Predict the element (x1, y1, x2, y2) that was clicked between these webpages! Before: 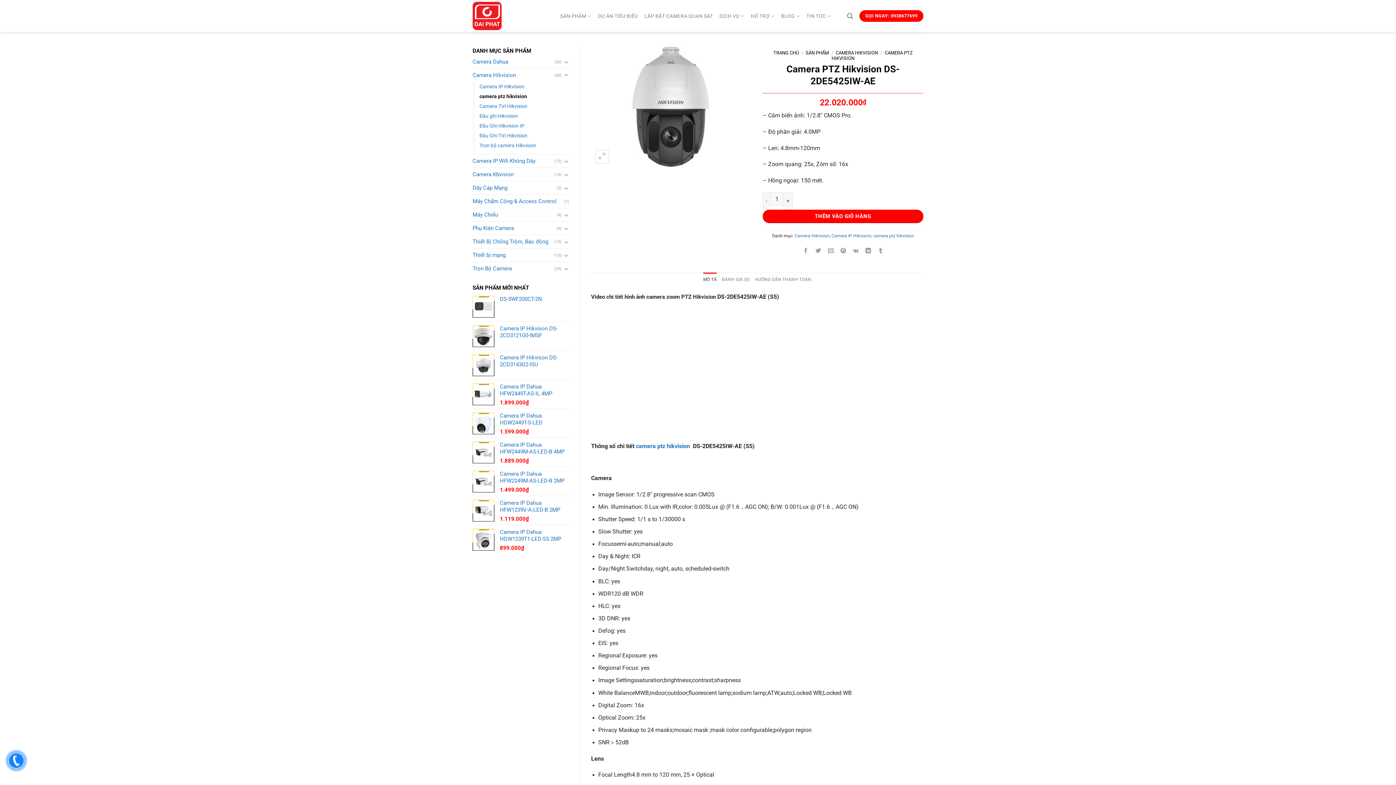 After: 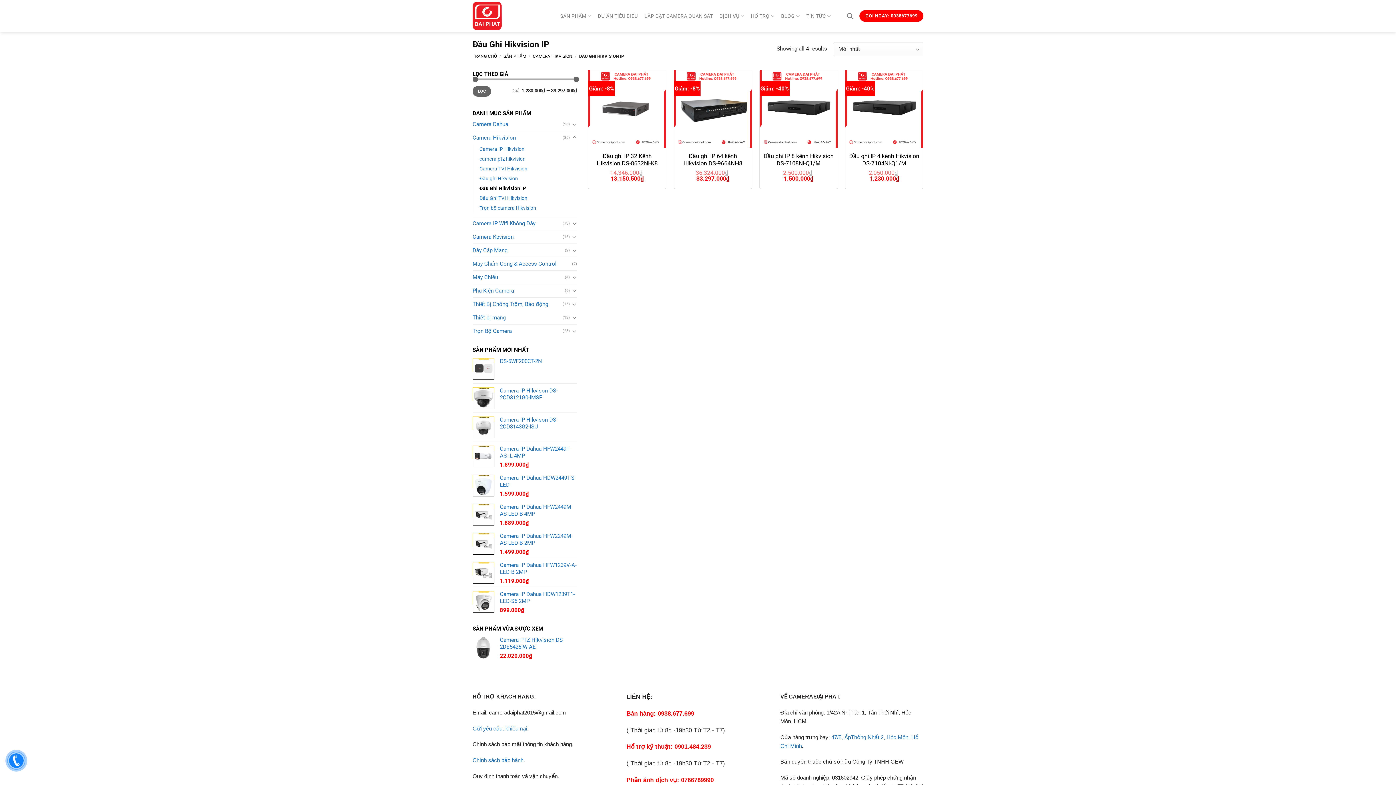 Action: label: Đầu Ghi Hikvision IP bbox: (479, 121, 524, 130)